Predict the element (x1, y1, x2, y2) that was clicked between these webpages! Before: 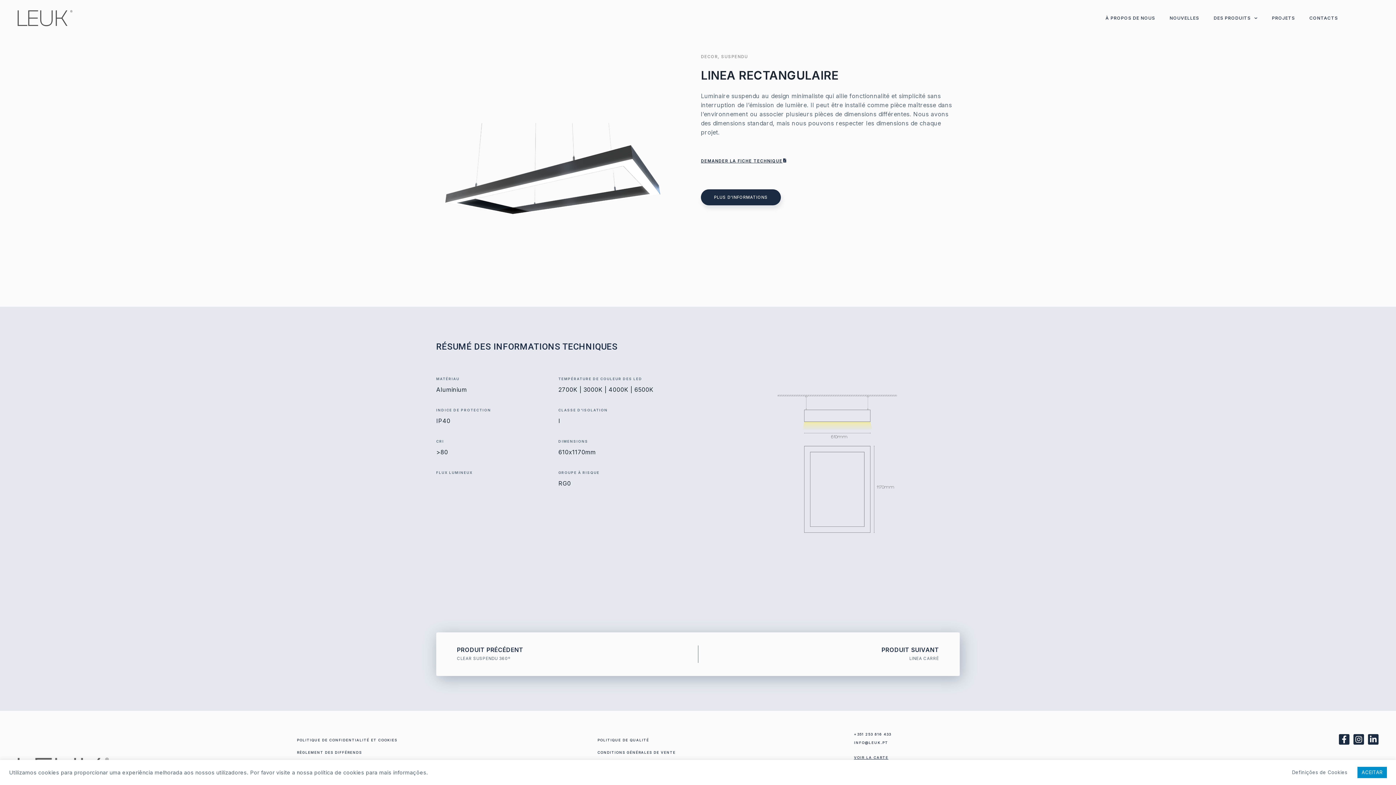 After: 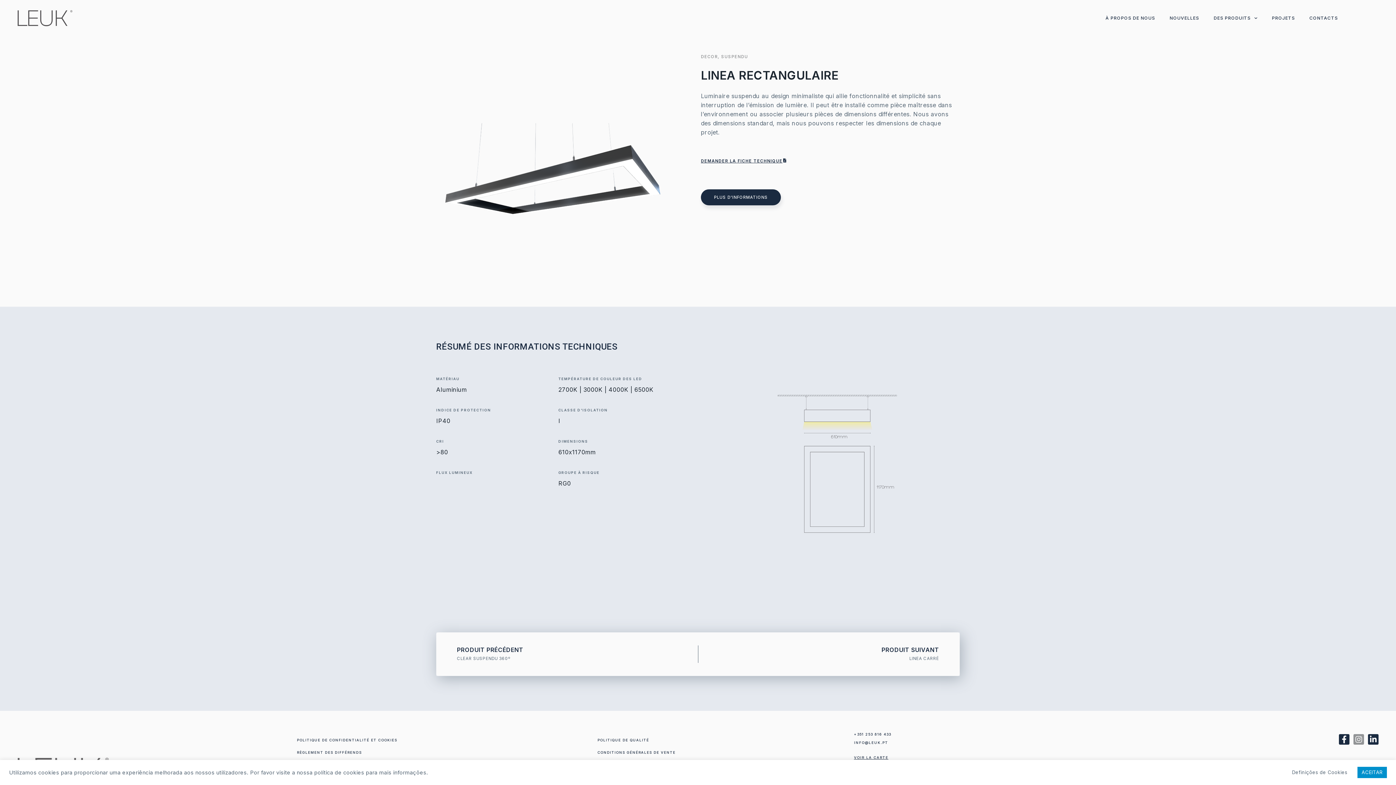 Action: label: Instagram bbox: (1353, 734, 1364, 745)